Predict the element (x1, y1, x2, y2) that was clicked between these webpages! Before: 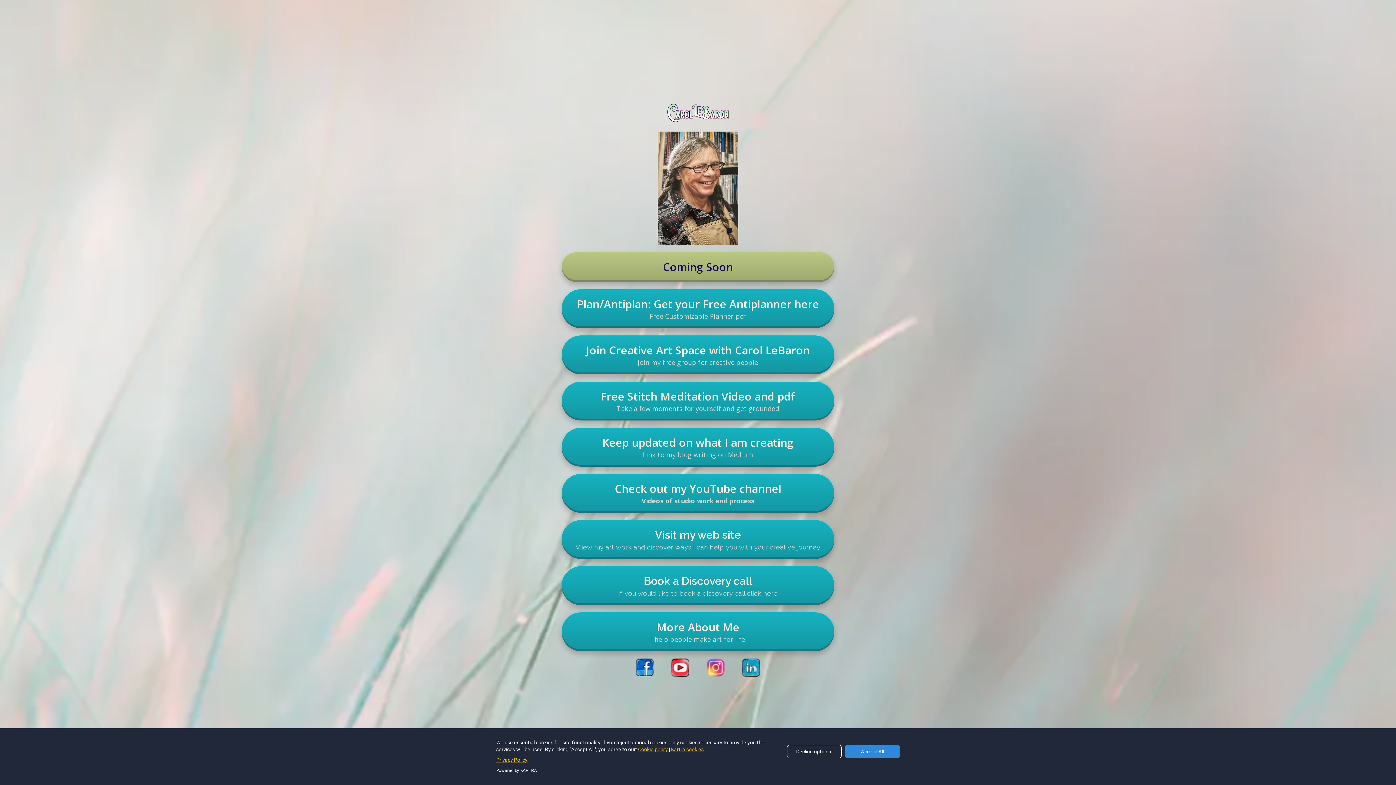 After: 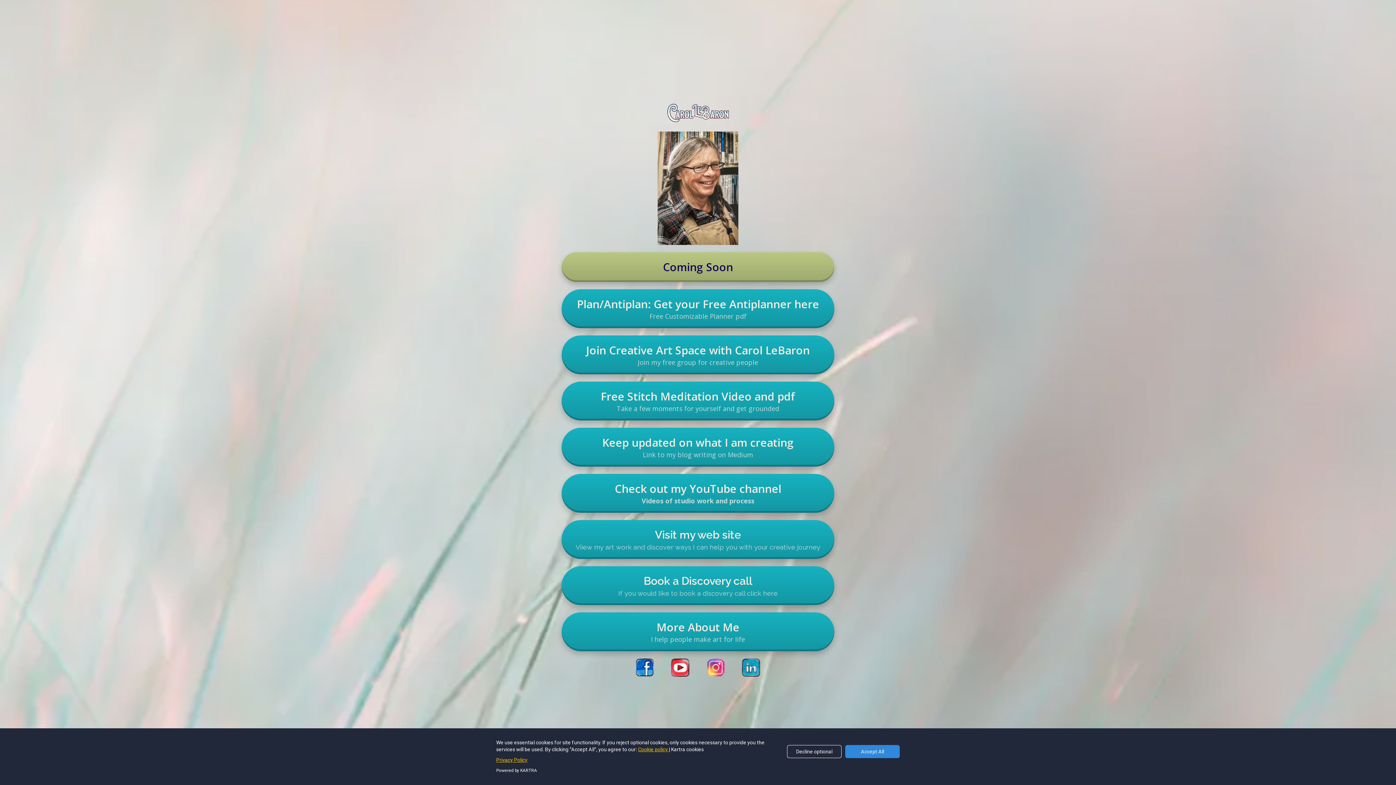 Action: label: Kartra cookies bbox: (671, 746, 704, 752)